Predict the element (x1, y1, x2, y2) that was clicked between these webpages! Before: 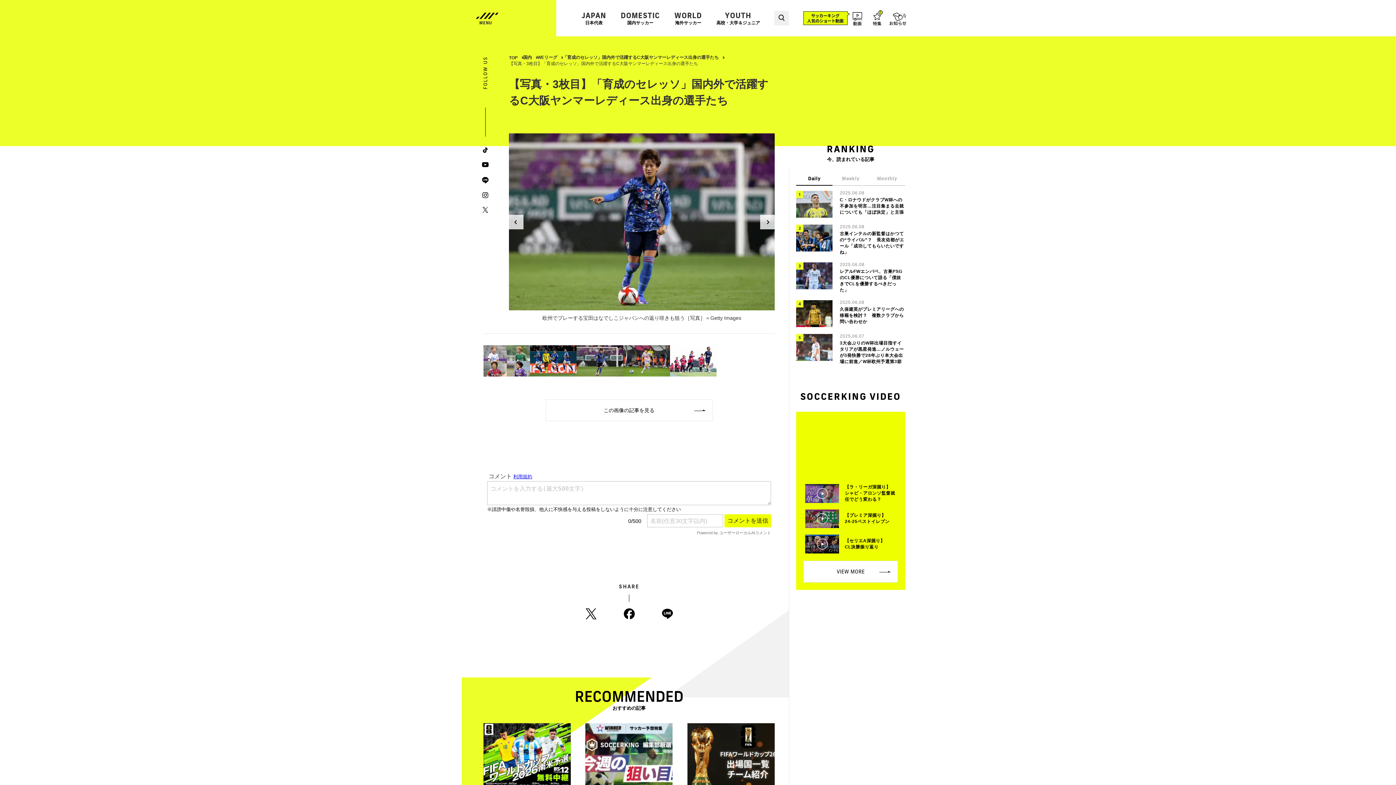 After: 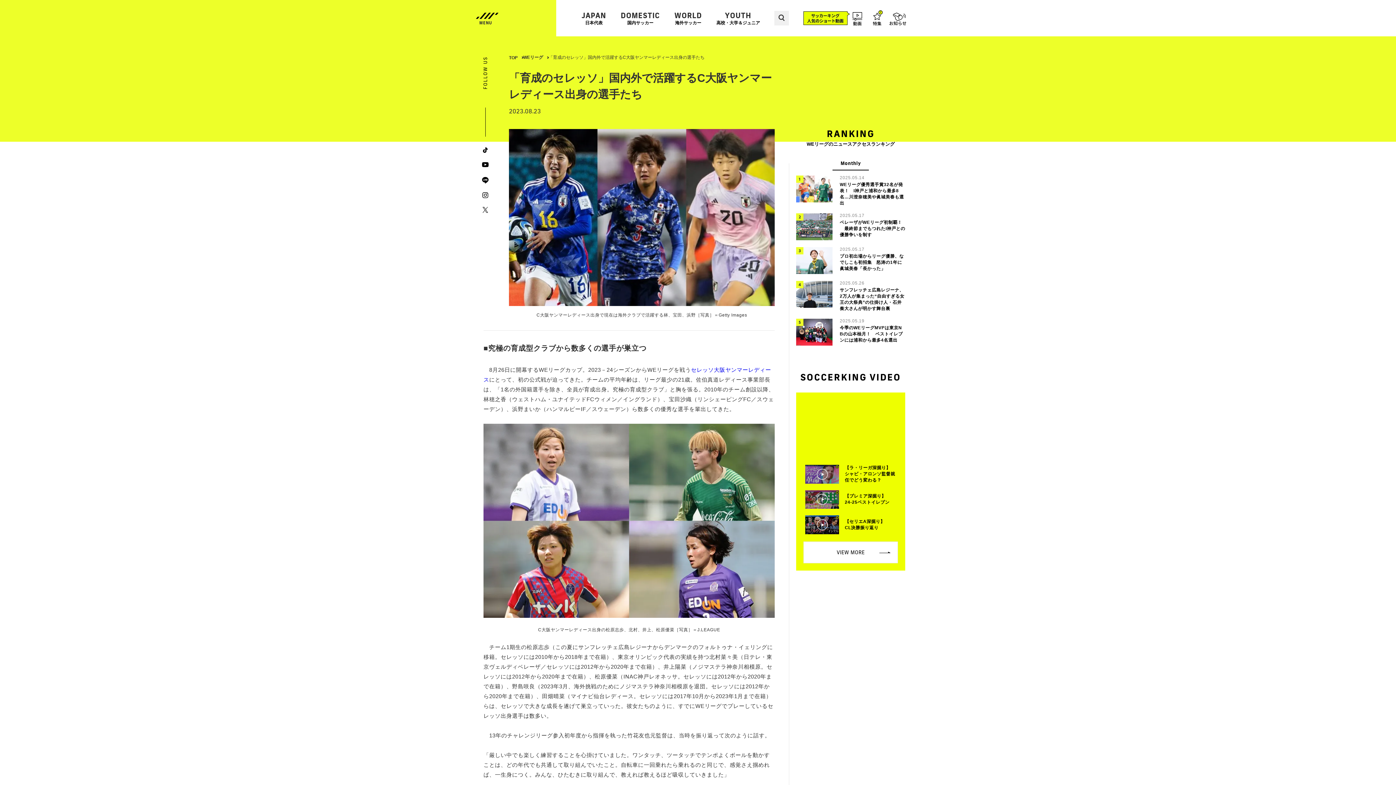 Action: label: 「育成のセレッソ」国内外で活躍するC大阪ヤンマーレディース出身の選手たち bbox: (562, 54, 718, 60)